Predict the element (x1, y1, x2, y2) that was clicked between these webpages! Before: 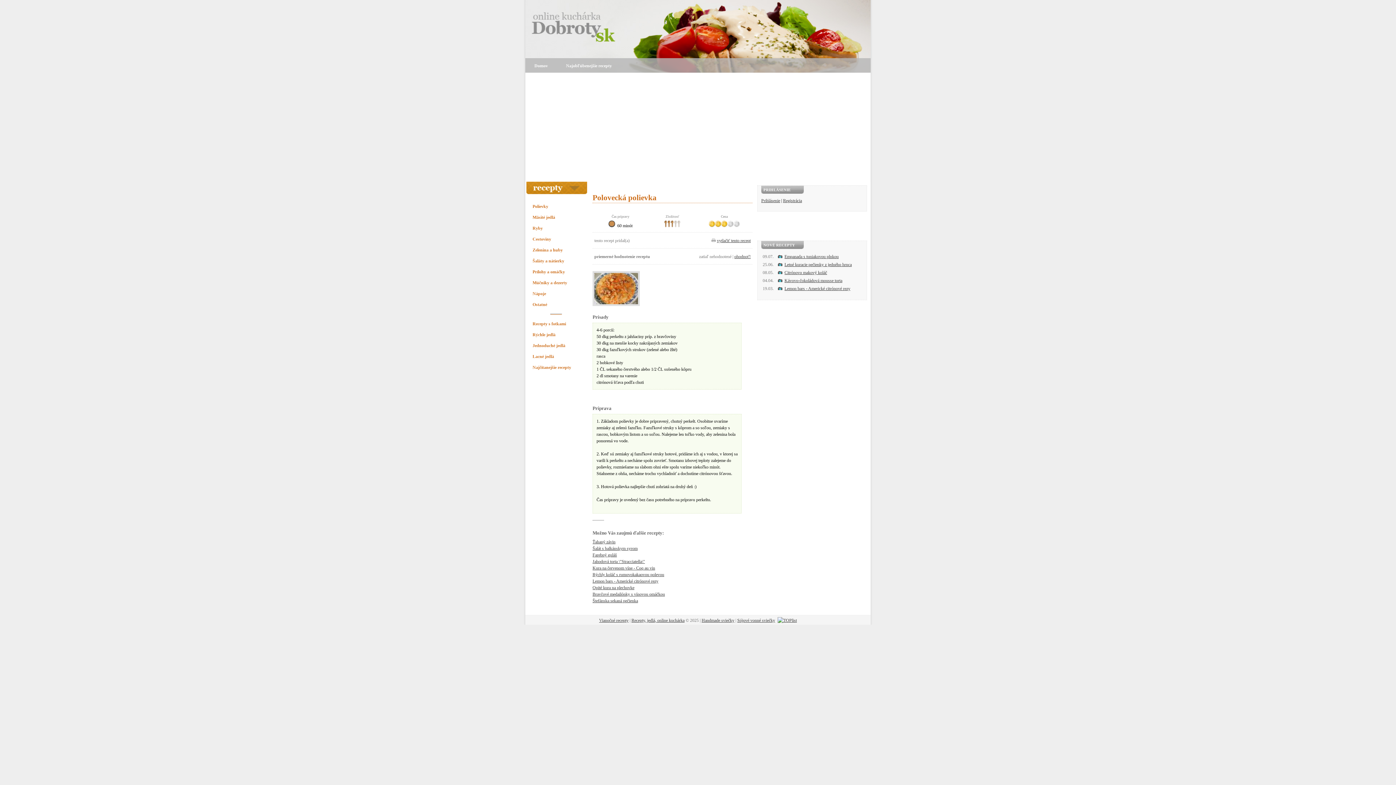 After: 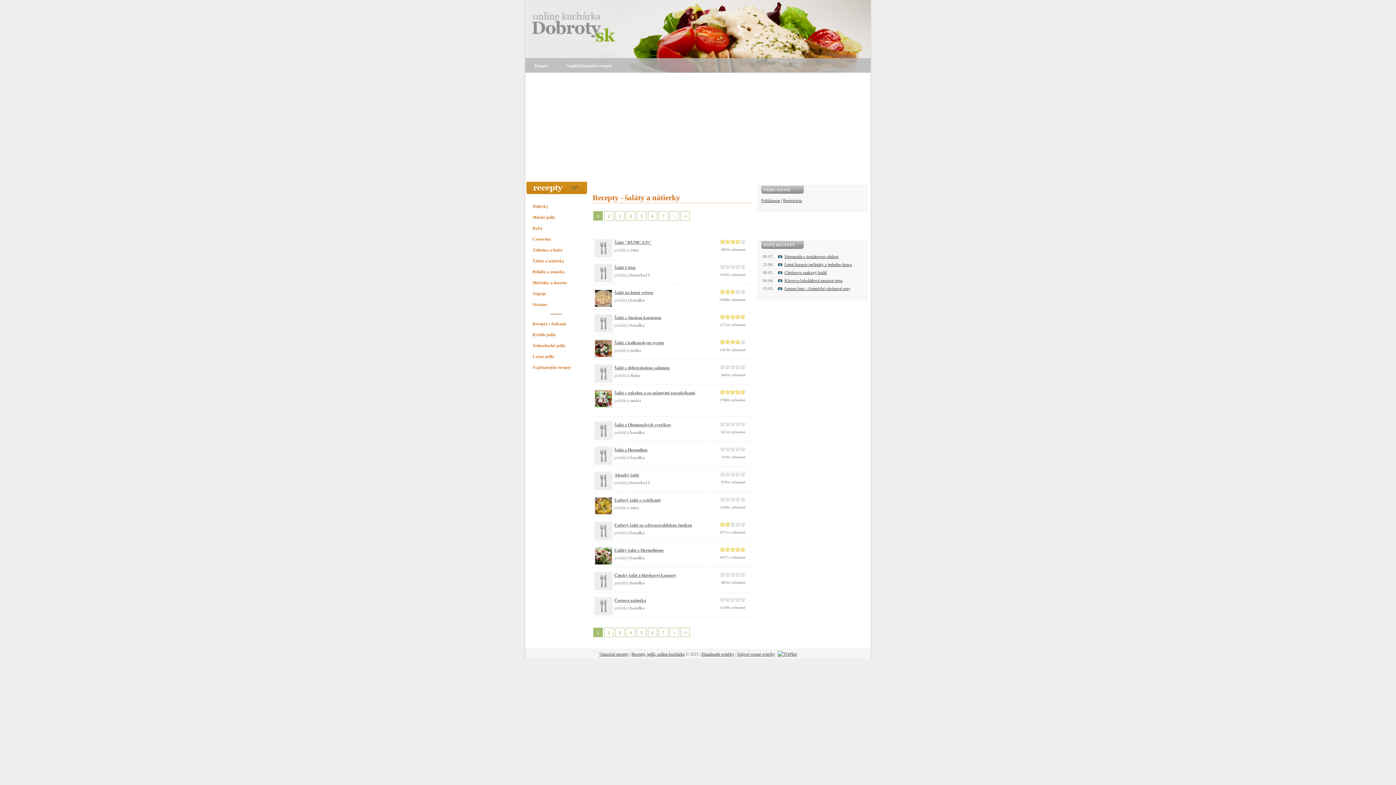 Action: bbox: (529, 255, 583, 266) label: Šaláty a nátierky